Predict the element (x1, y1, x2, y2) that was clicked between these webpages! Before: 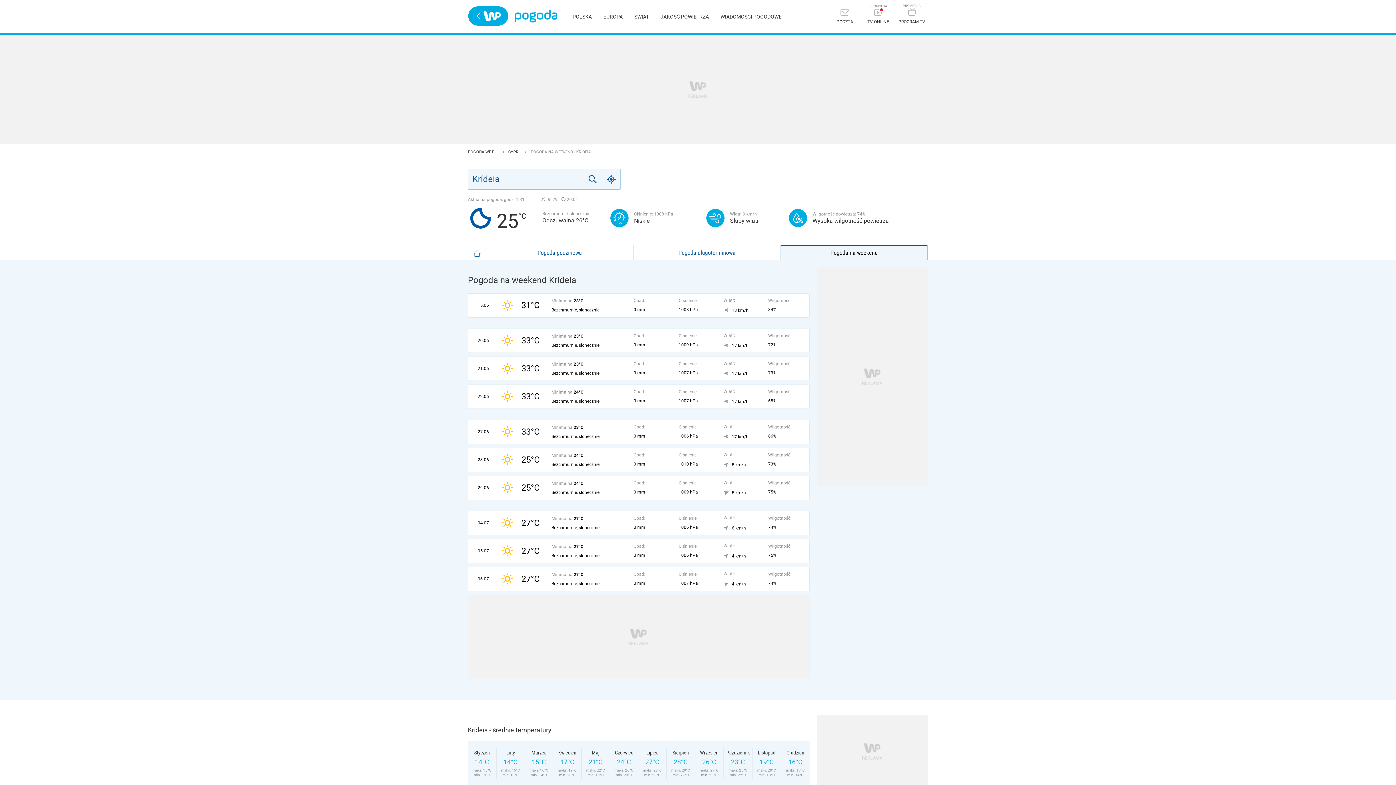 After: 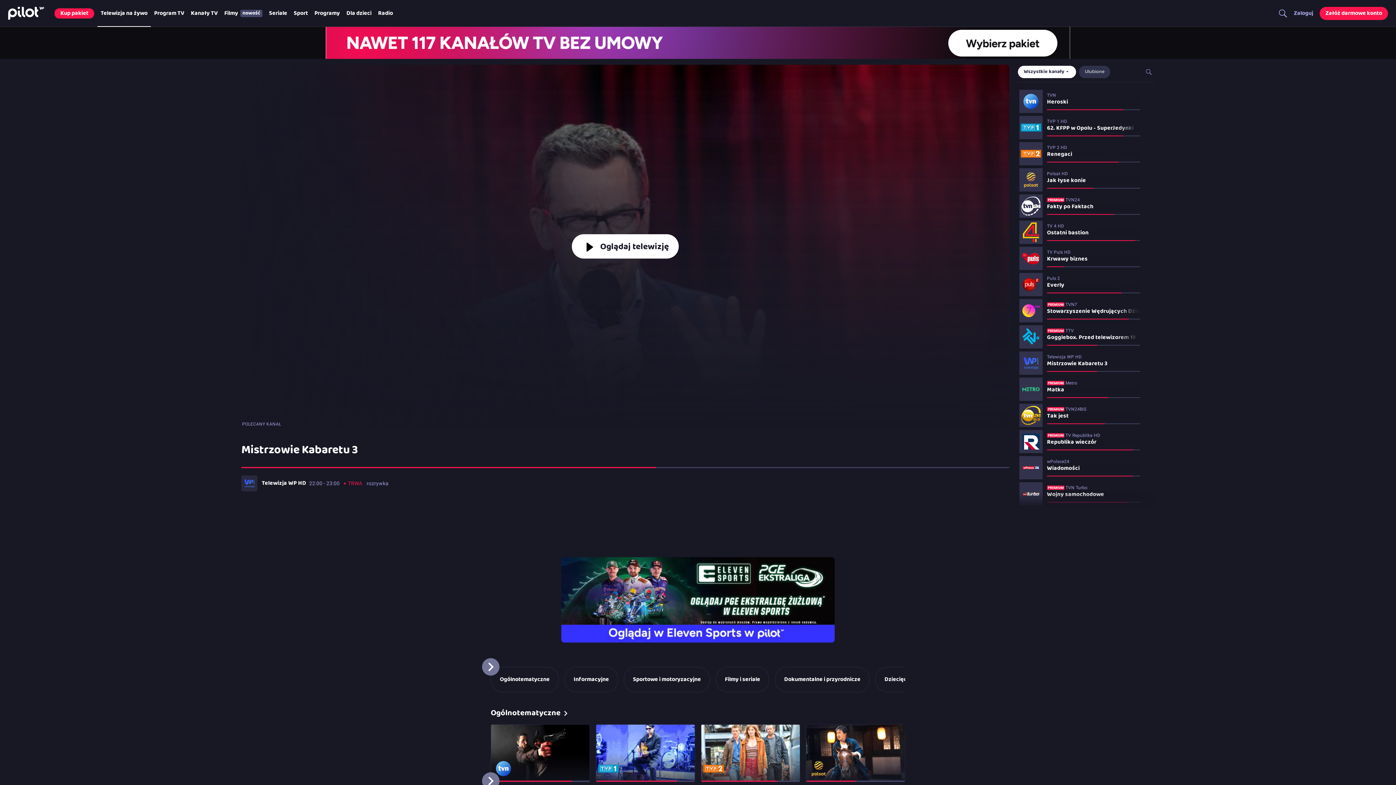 Action: label: TV ONLINE bbox: (862, 4, 894, 28)